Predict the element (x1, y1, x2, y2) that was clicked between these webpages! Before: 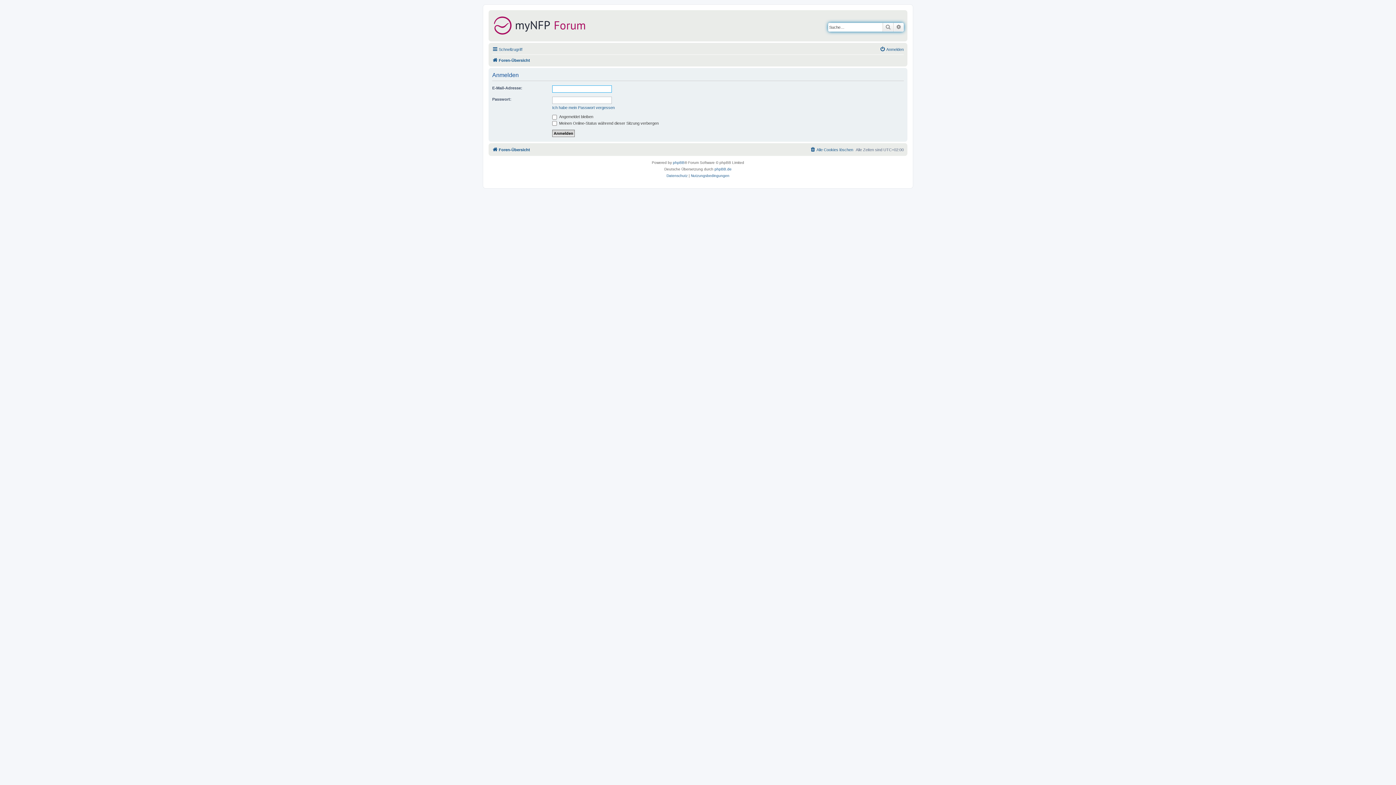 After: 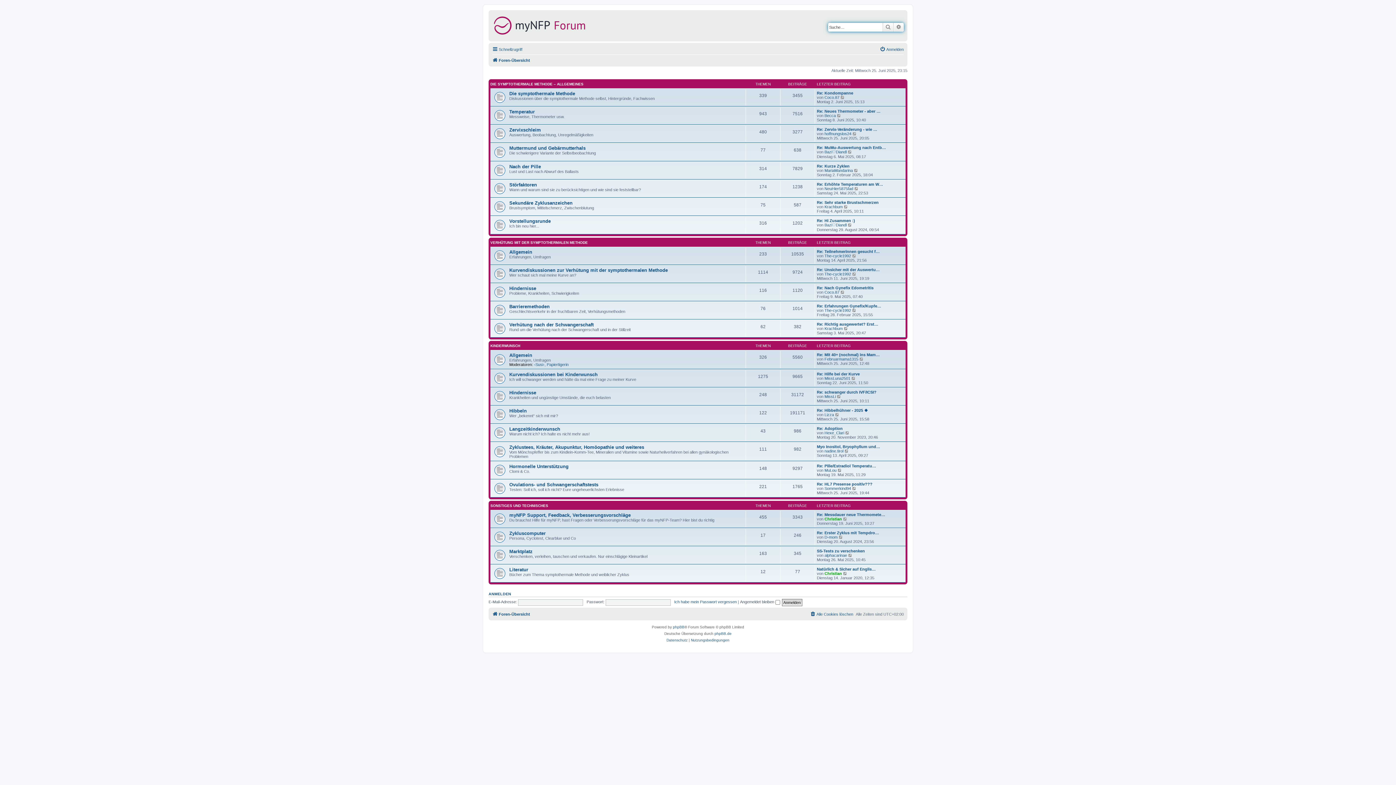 Action: label: Foren-Übersicht bbox: (492, 56, 530, 64)